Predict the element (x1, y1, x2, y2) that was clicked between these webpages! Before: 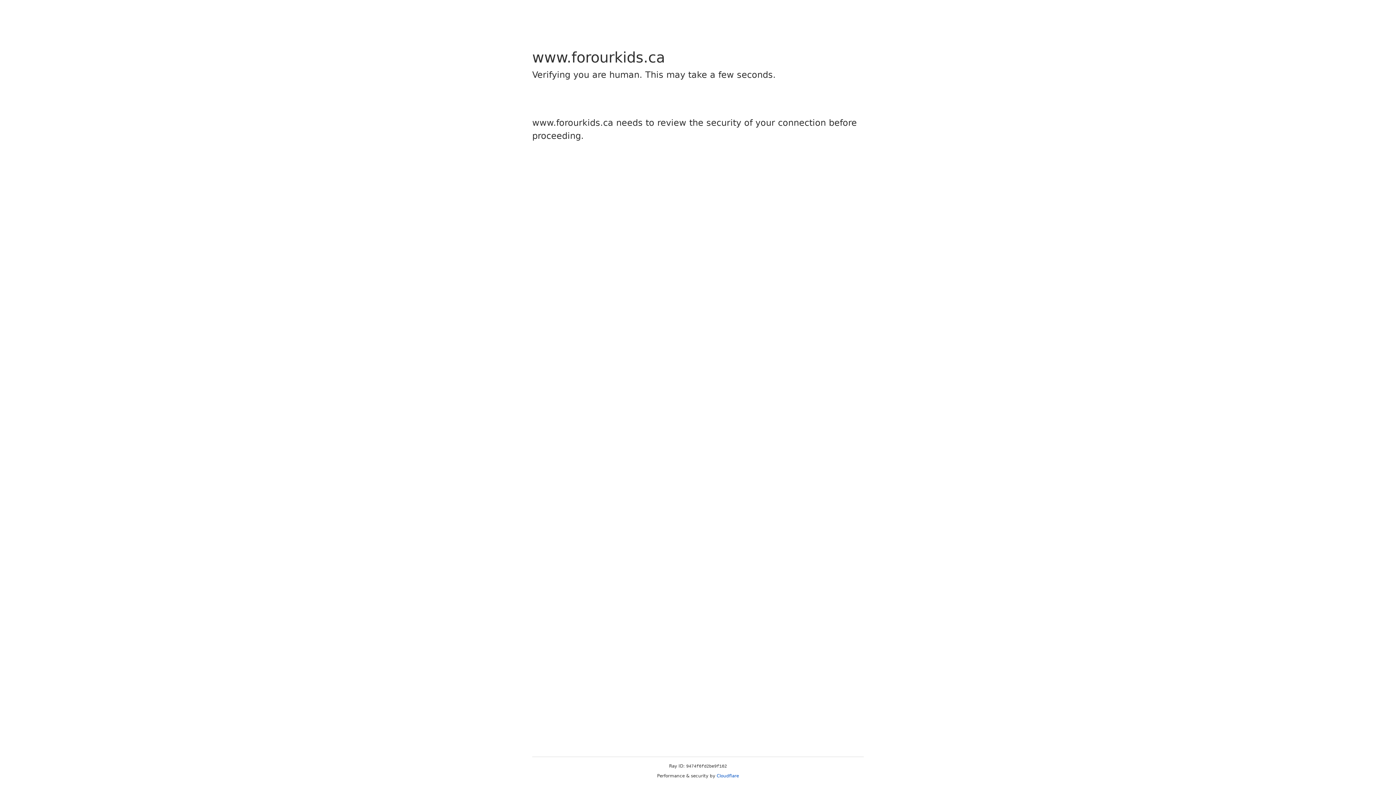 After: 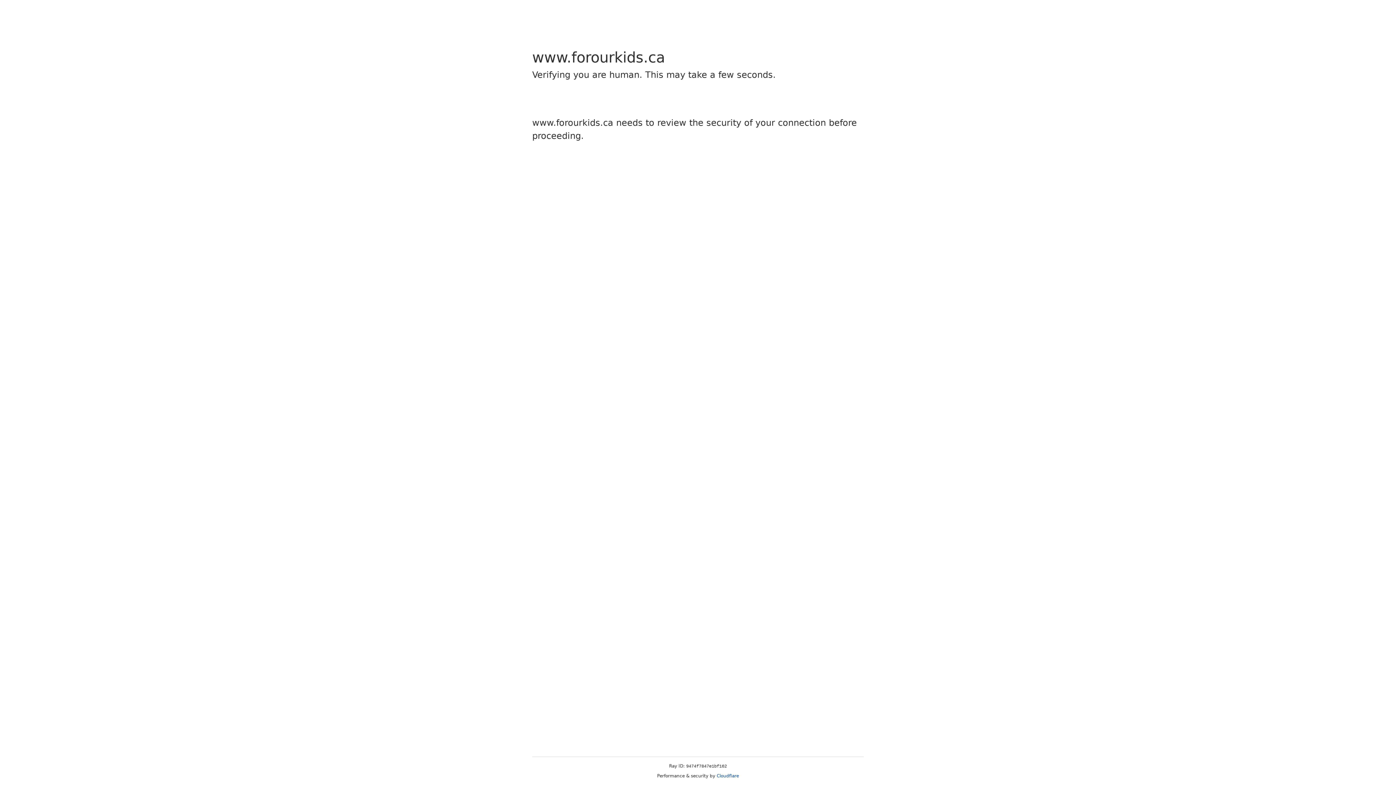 Action: label: Cloudflare bbox: (716, 773, 739, 778)